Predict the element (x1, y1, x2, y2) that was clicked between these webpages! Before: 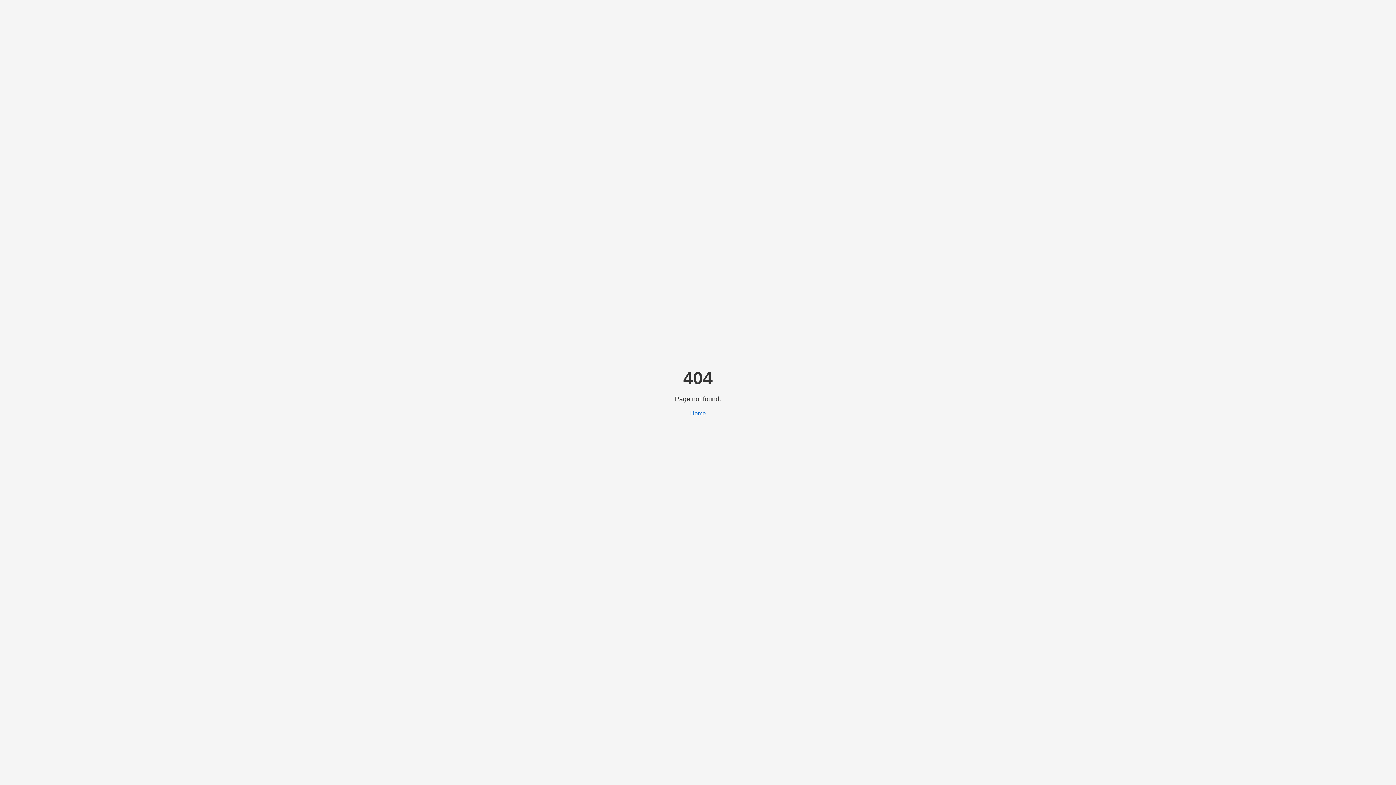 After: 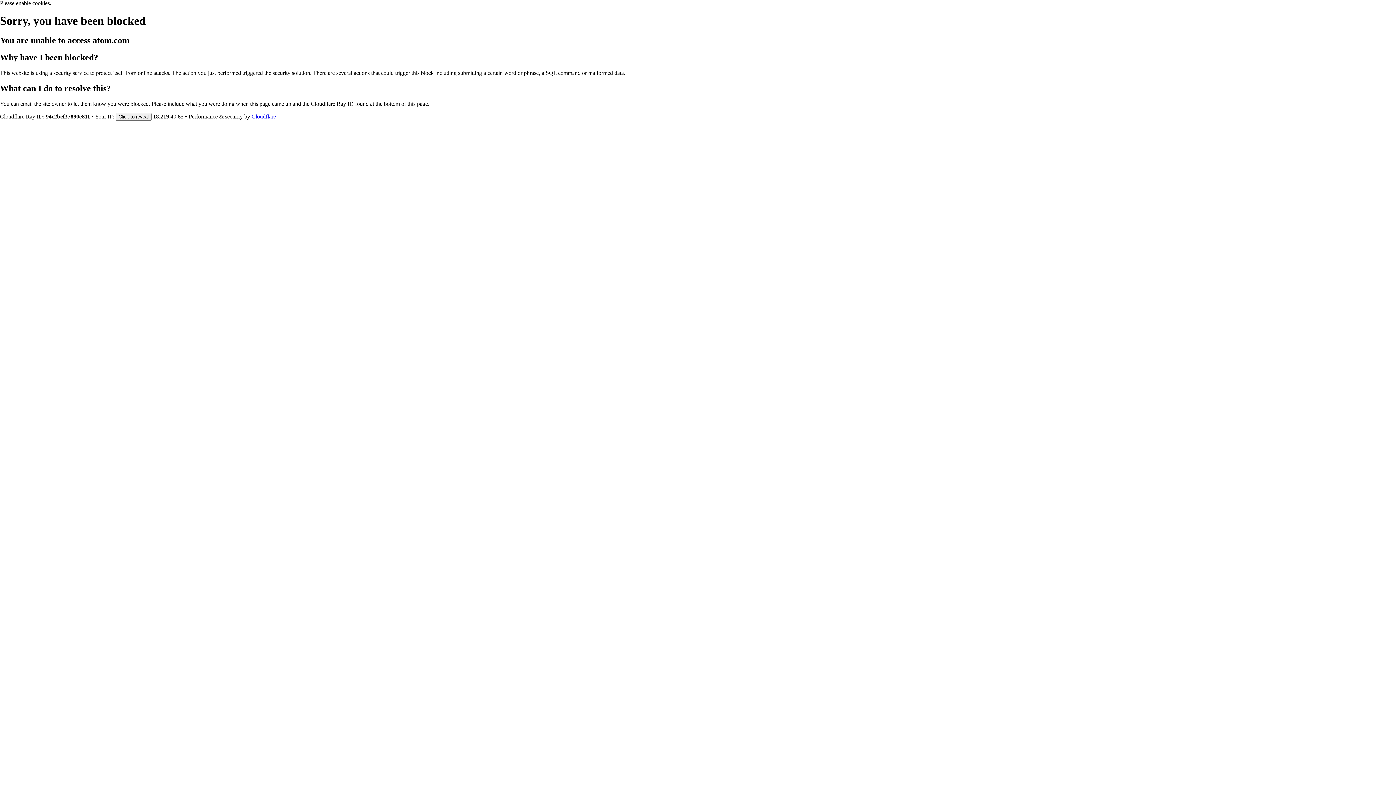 Action: label: Home bbox: (690, 410, 706, 416)